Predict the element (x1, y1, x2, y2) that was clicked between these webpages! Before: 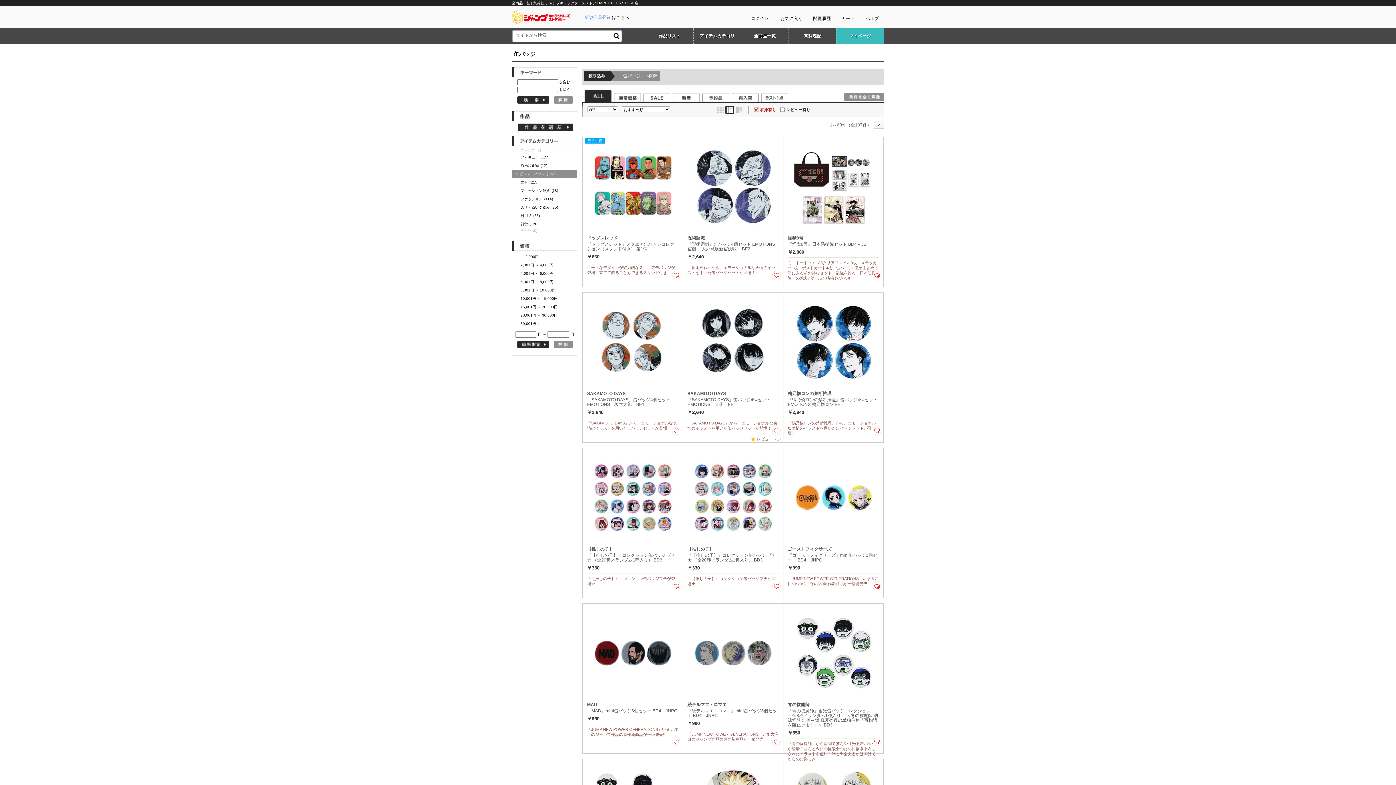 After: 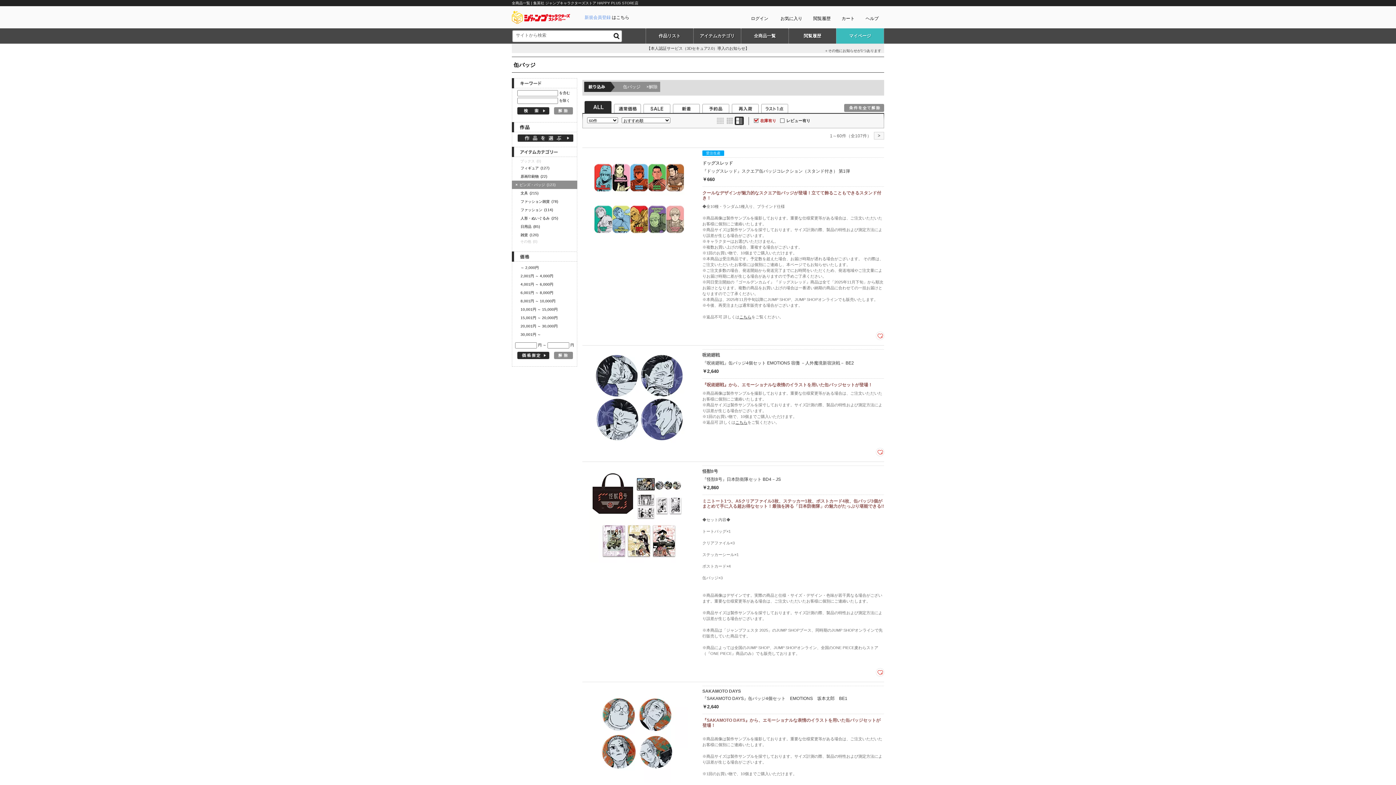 Action: bbox: (734, 109, 744, 114)